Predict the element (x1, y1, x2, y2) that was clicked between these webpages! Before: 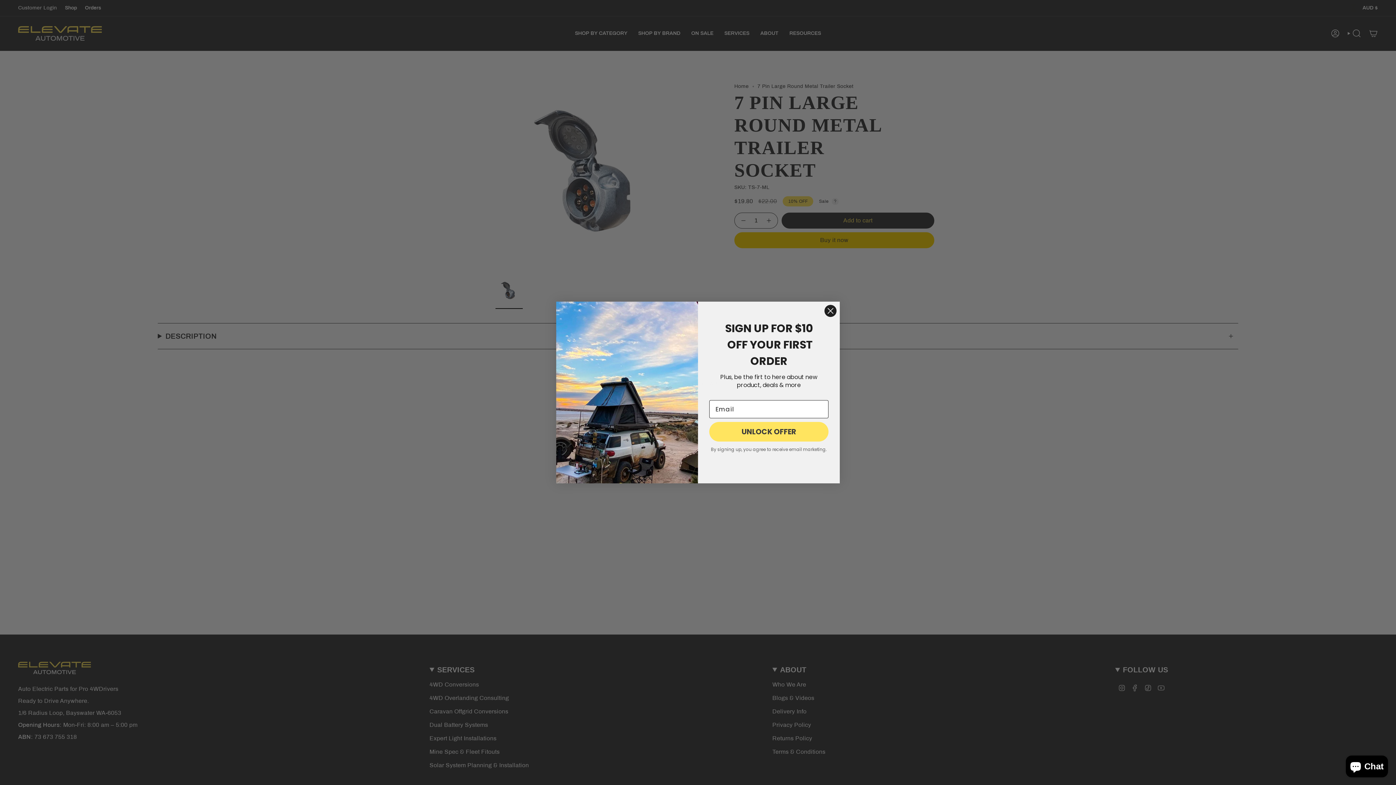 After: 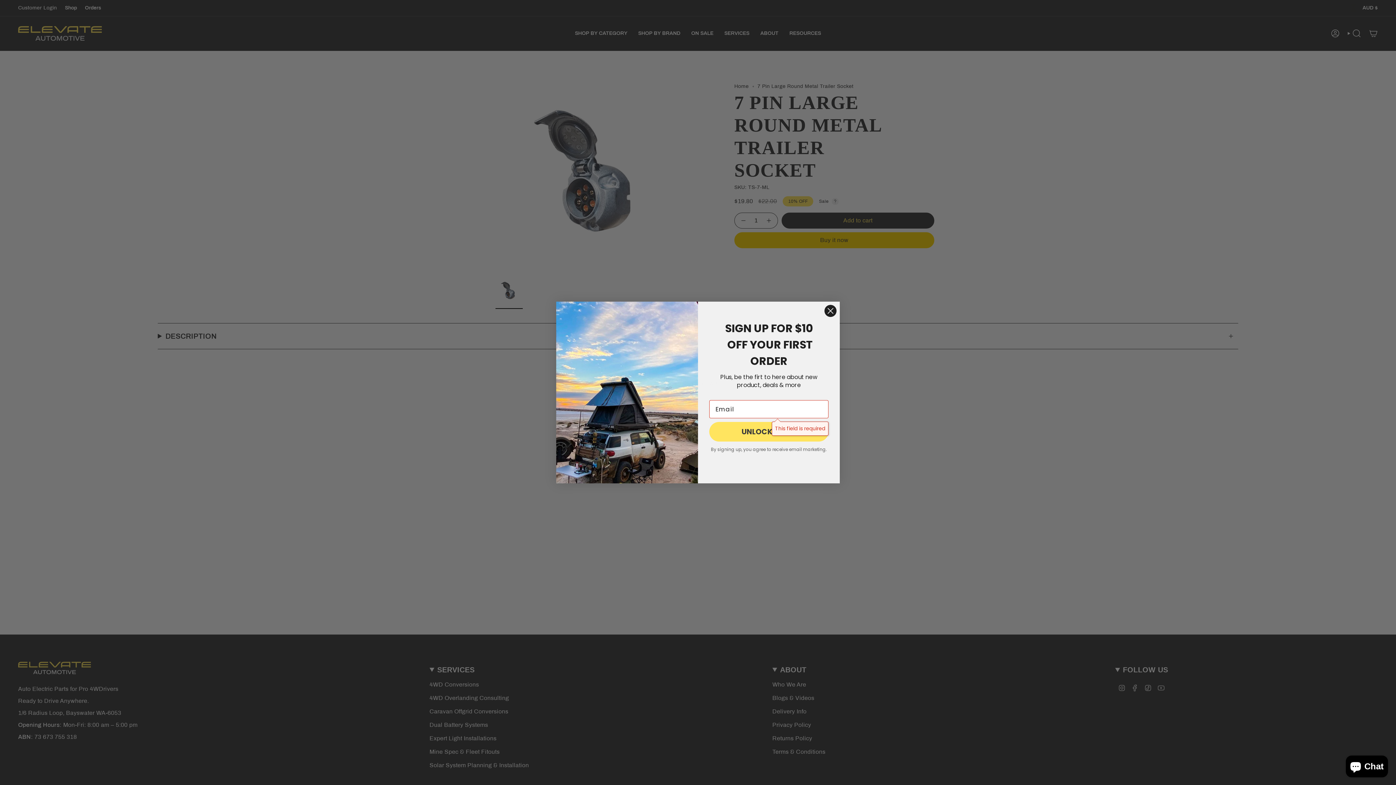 Action: bbox: (709, 422, 828, 441) label: UNLOCK OFFER